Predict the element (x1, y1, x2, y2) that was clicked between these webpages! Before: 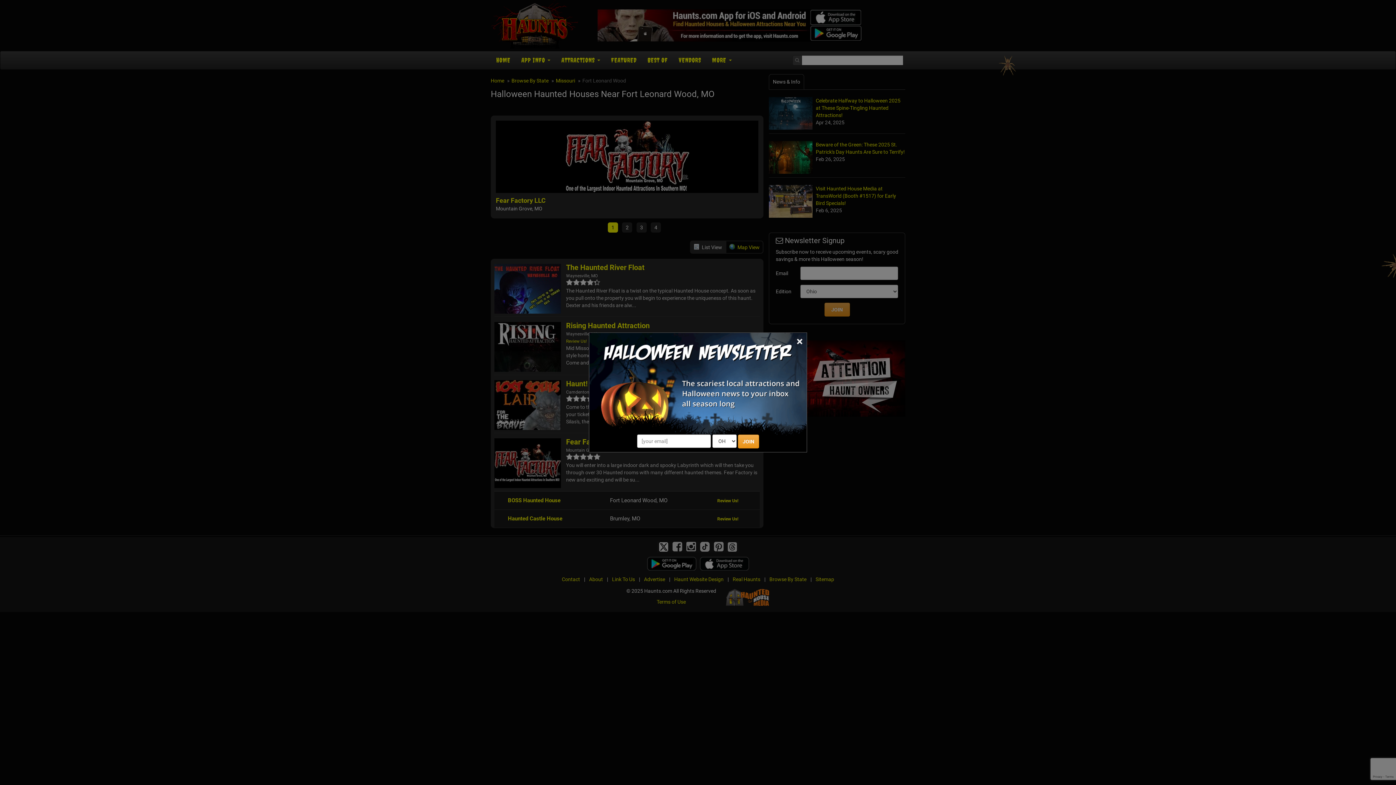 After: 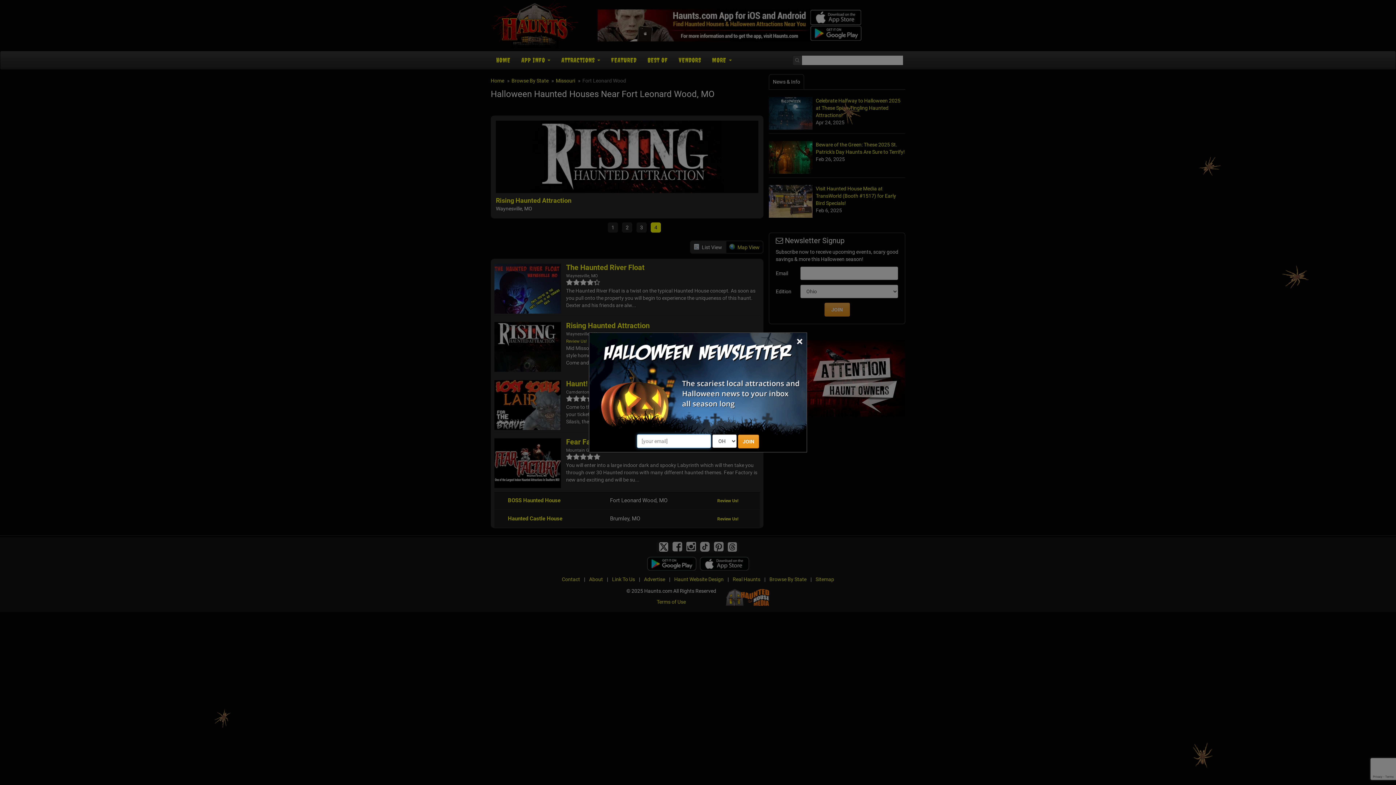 Action: label: JOIN bbox: (738, 434, 759, 448)